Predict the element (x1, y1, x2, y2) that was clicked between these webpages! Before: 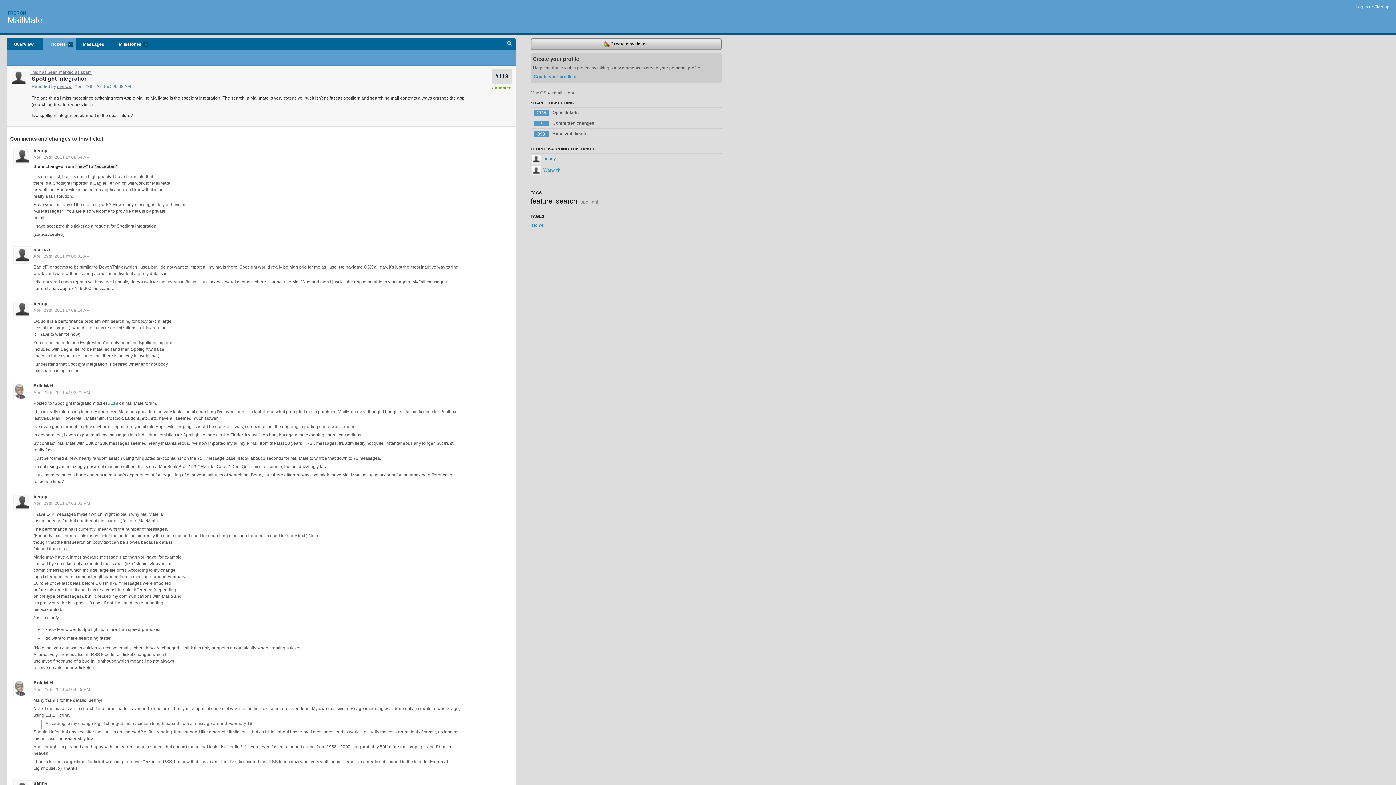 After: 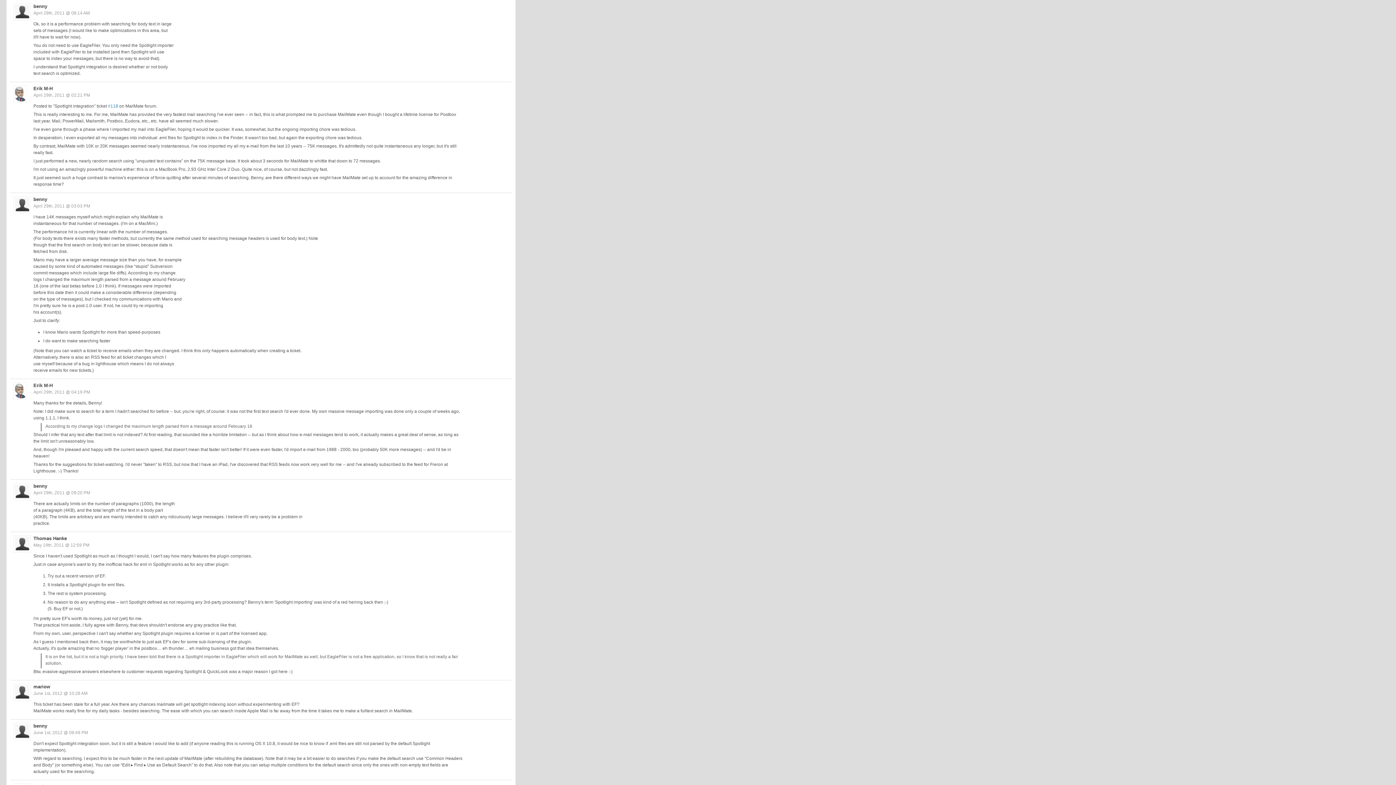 Action: bbox: (33, 308, 89, 313) label: April 29th, 2011 @ 08:14 AM